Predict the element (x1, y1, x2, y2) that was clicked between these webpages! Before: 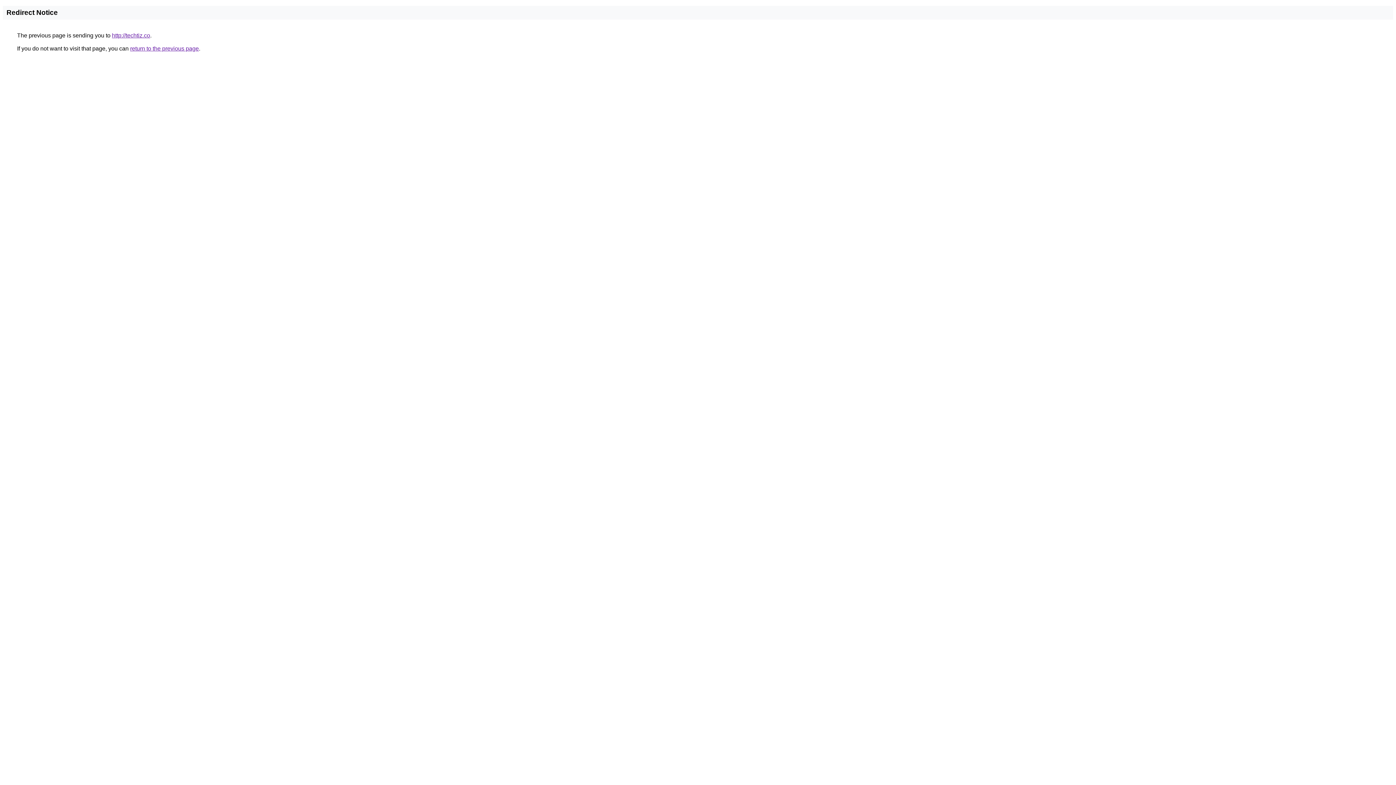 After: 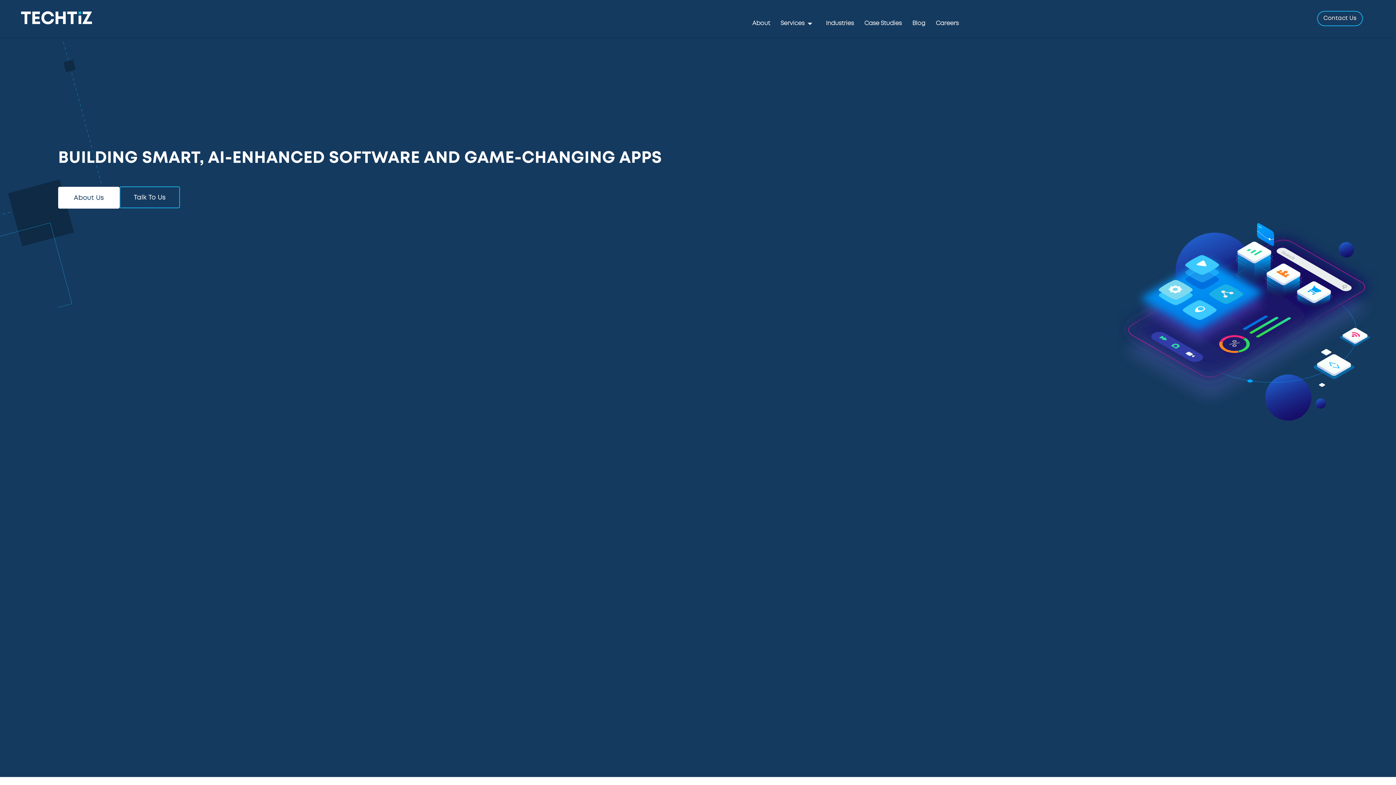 Action: bbox: (112, 32, 150, 38) label: http://techtiz.co